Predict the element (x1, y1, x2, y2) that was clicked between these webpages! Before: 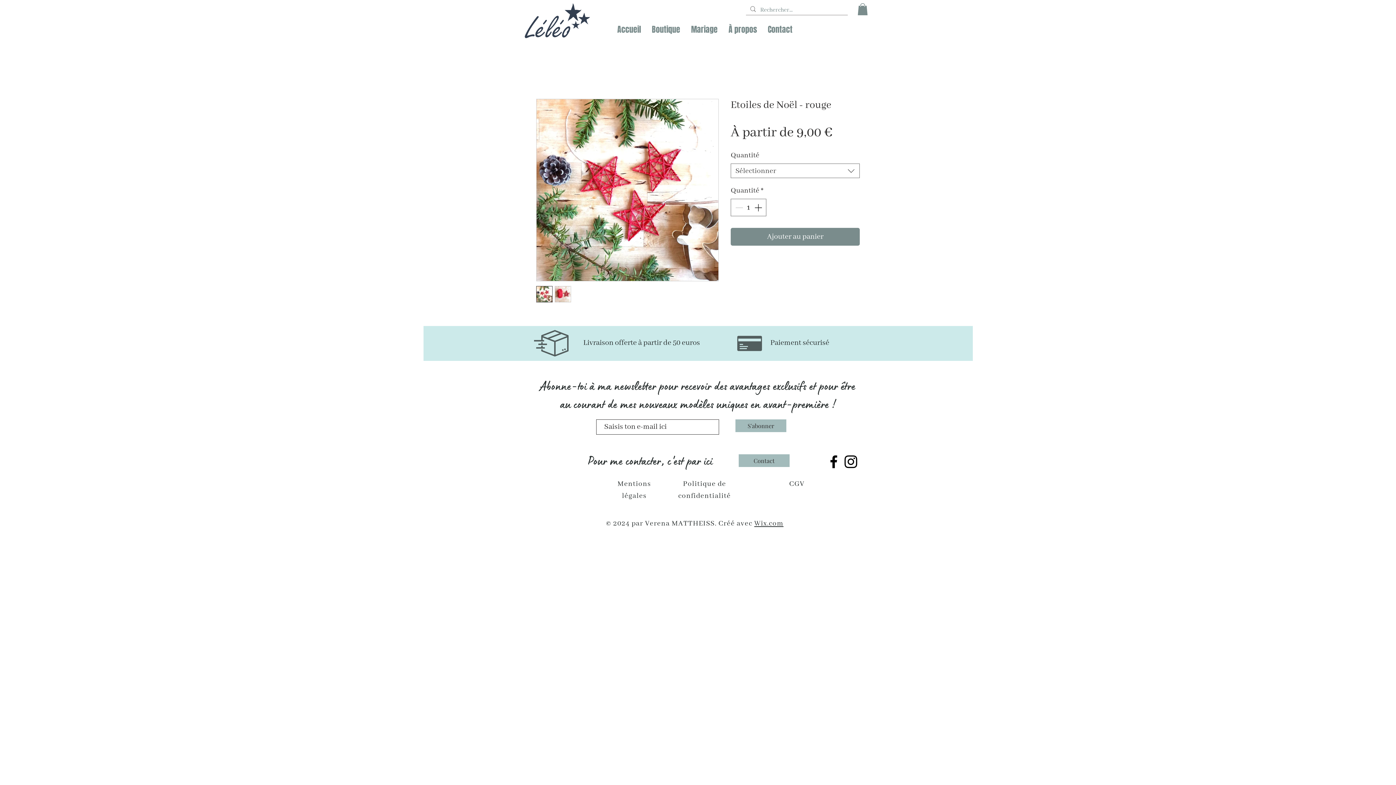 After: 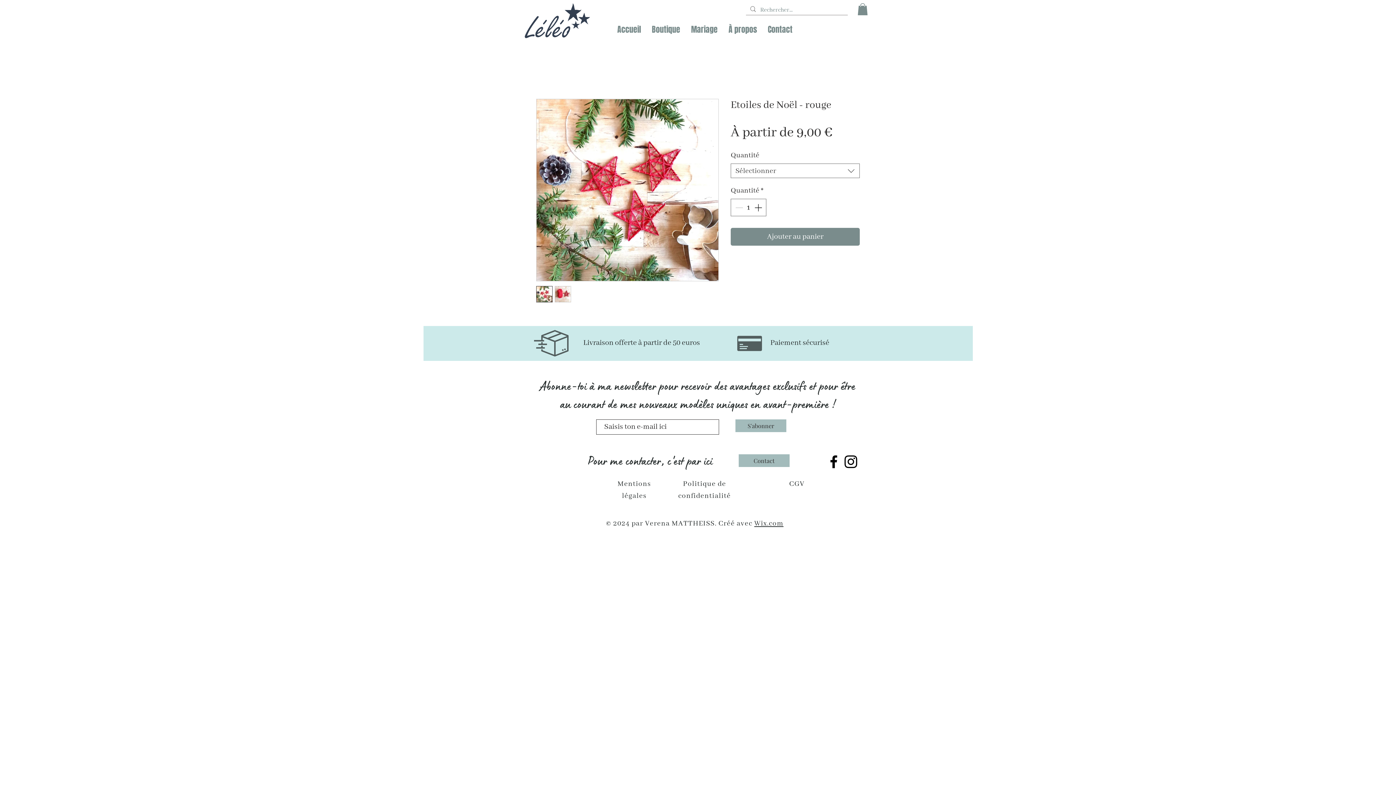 Action: bbox: (554, 286, 571, 302)